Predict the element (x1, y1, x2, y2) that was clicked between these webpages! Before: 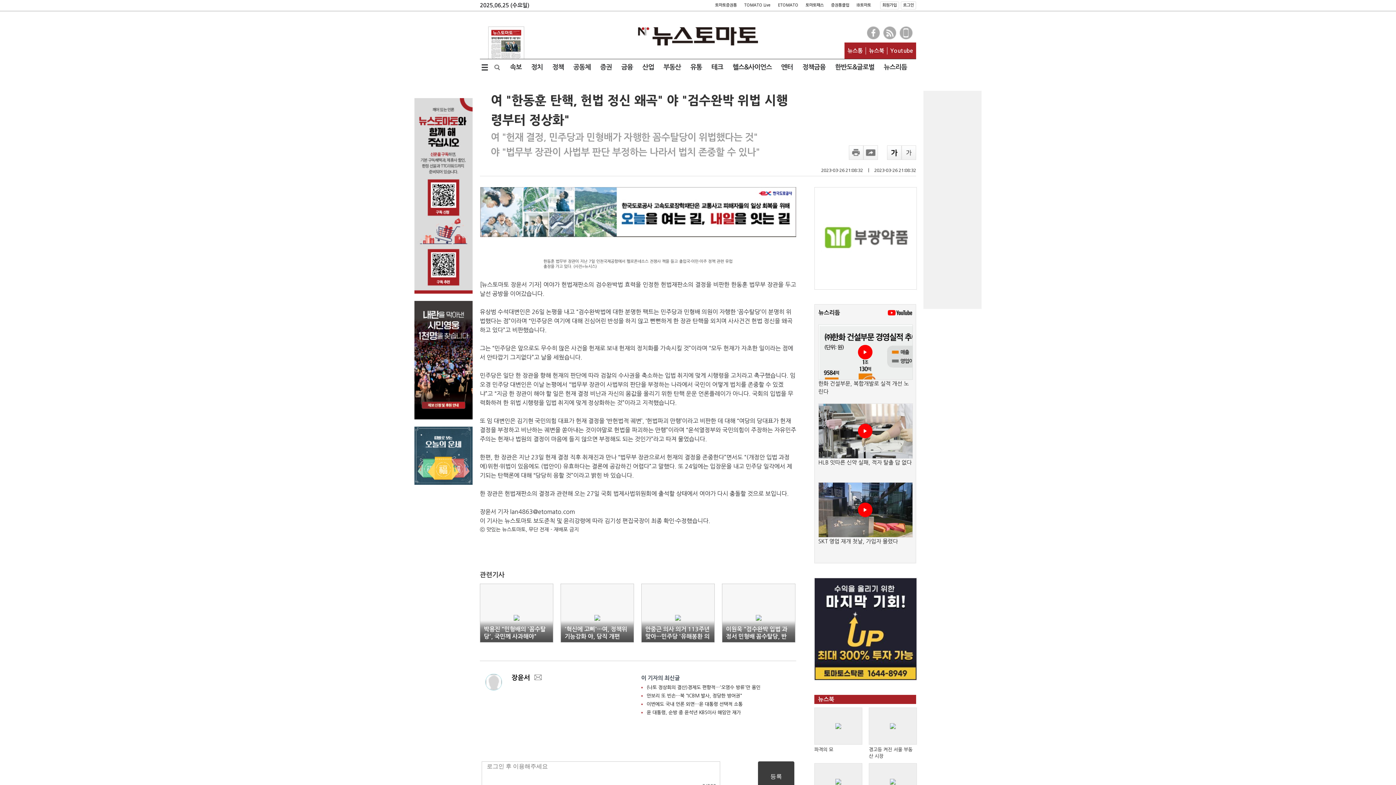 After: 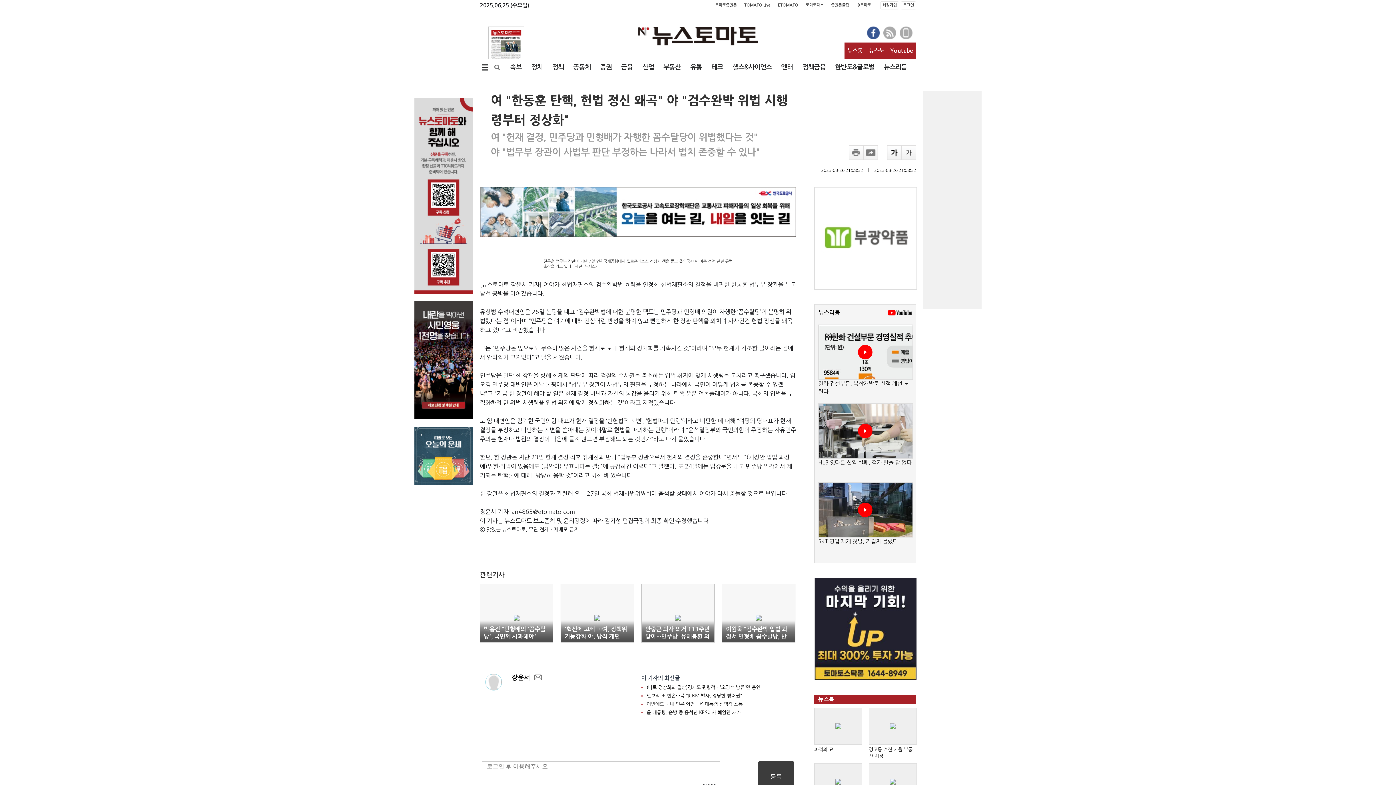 Action: bbox: (867, 26, 880, 39)